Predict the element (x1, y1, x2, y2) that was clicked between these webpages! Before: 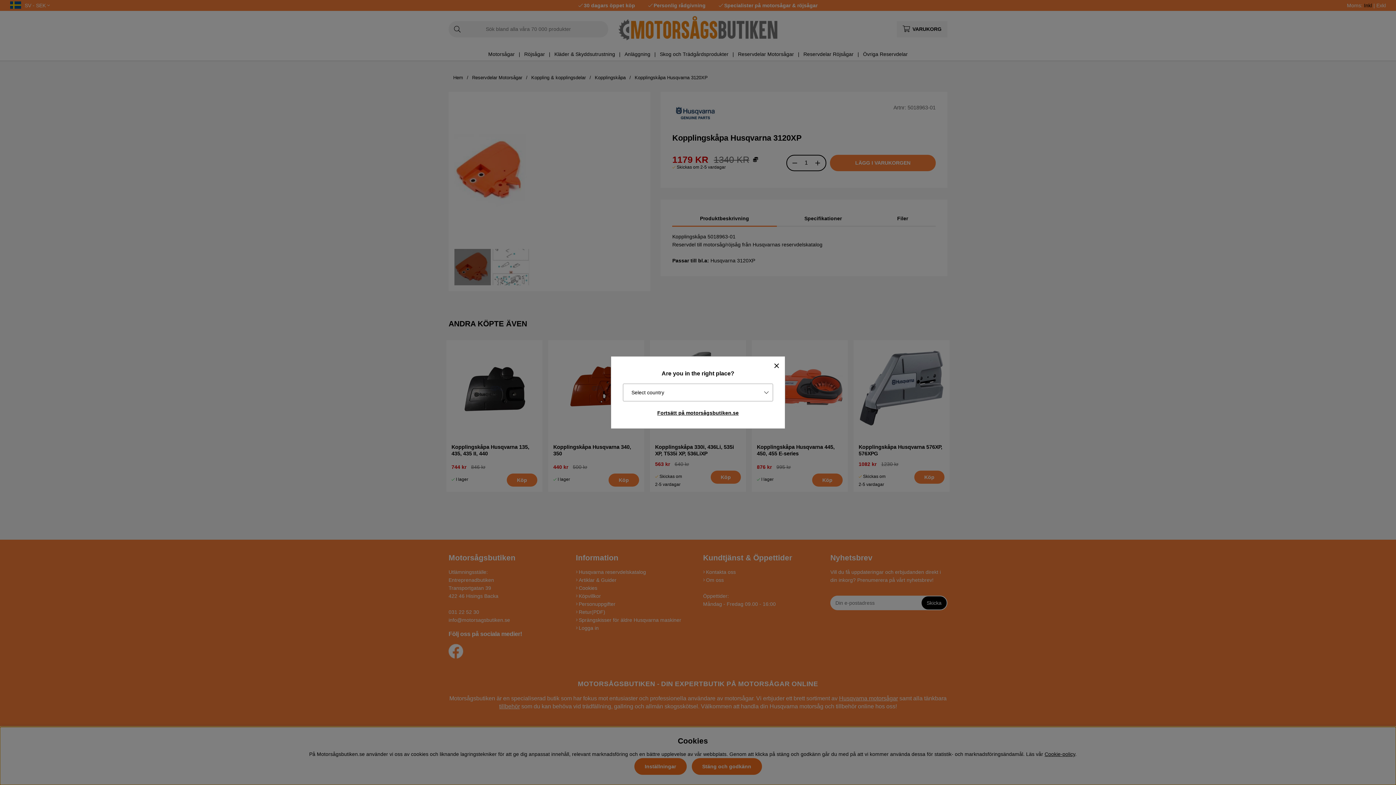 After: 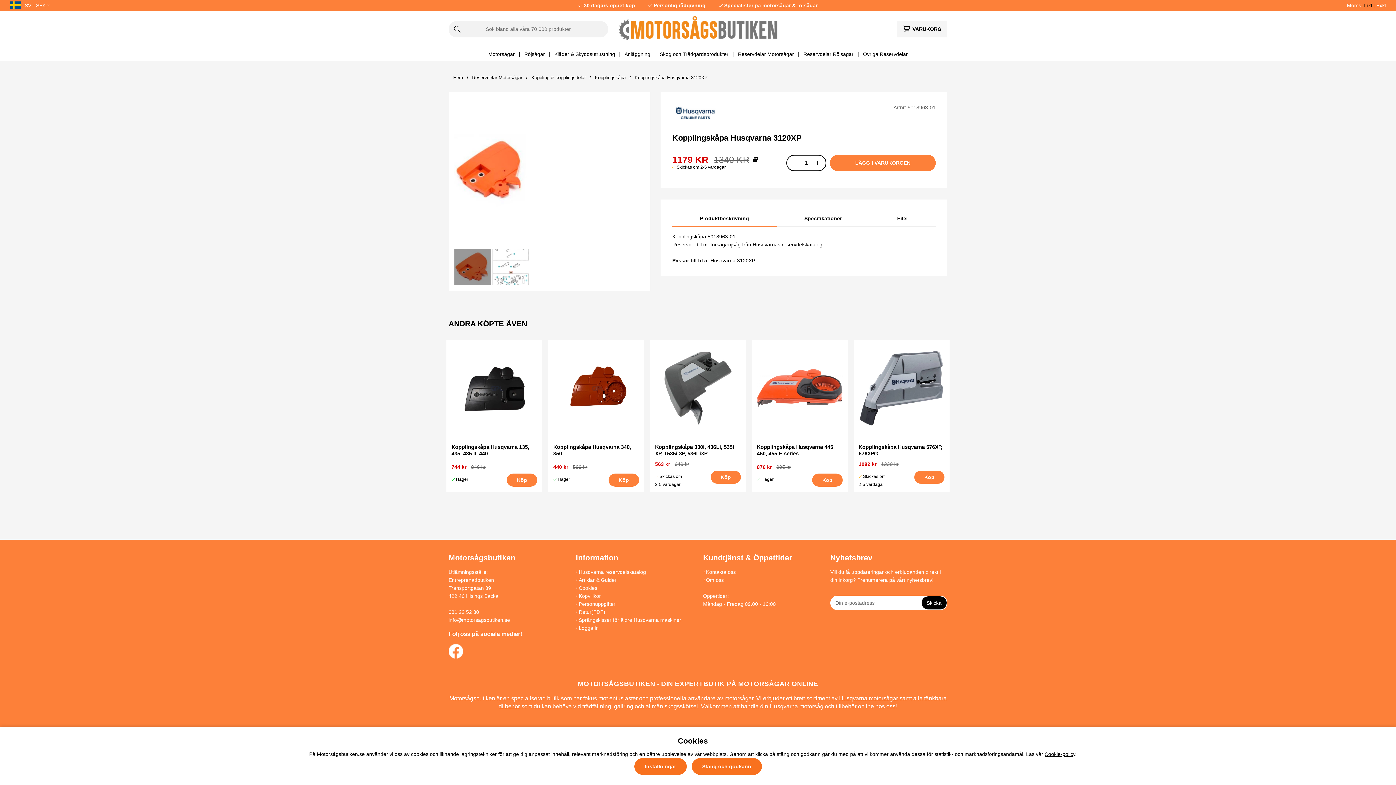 Action: label: Fortsätt på motorsågsbutiken.se bbox: (617, 407, 779, 418)